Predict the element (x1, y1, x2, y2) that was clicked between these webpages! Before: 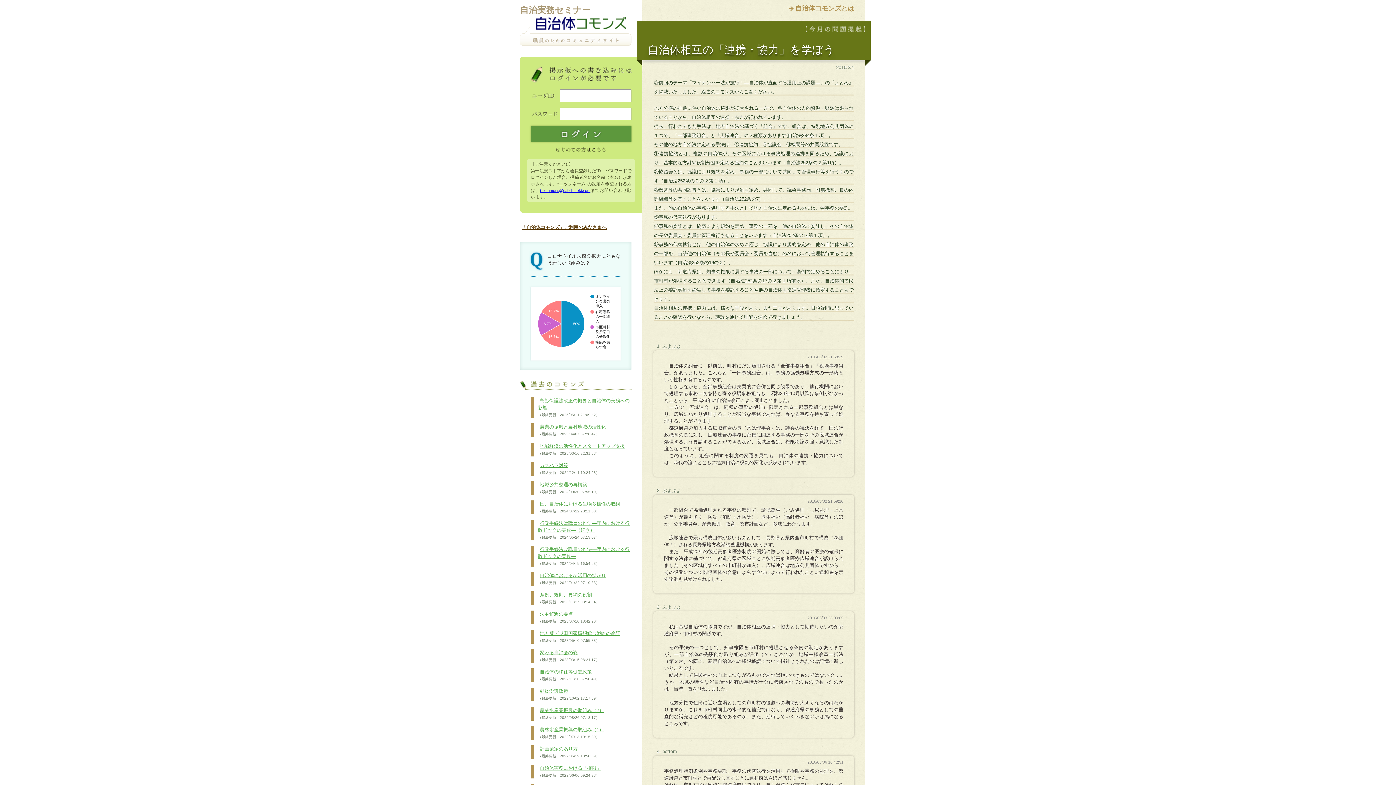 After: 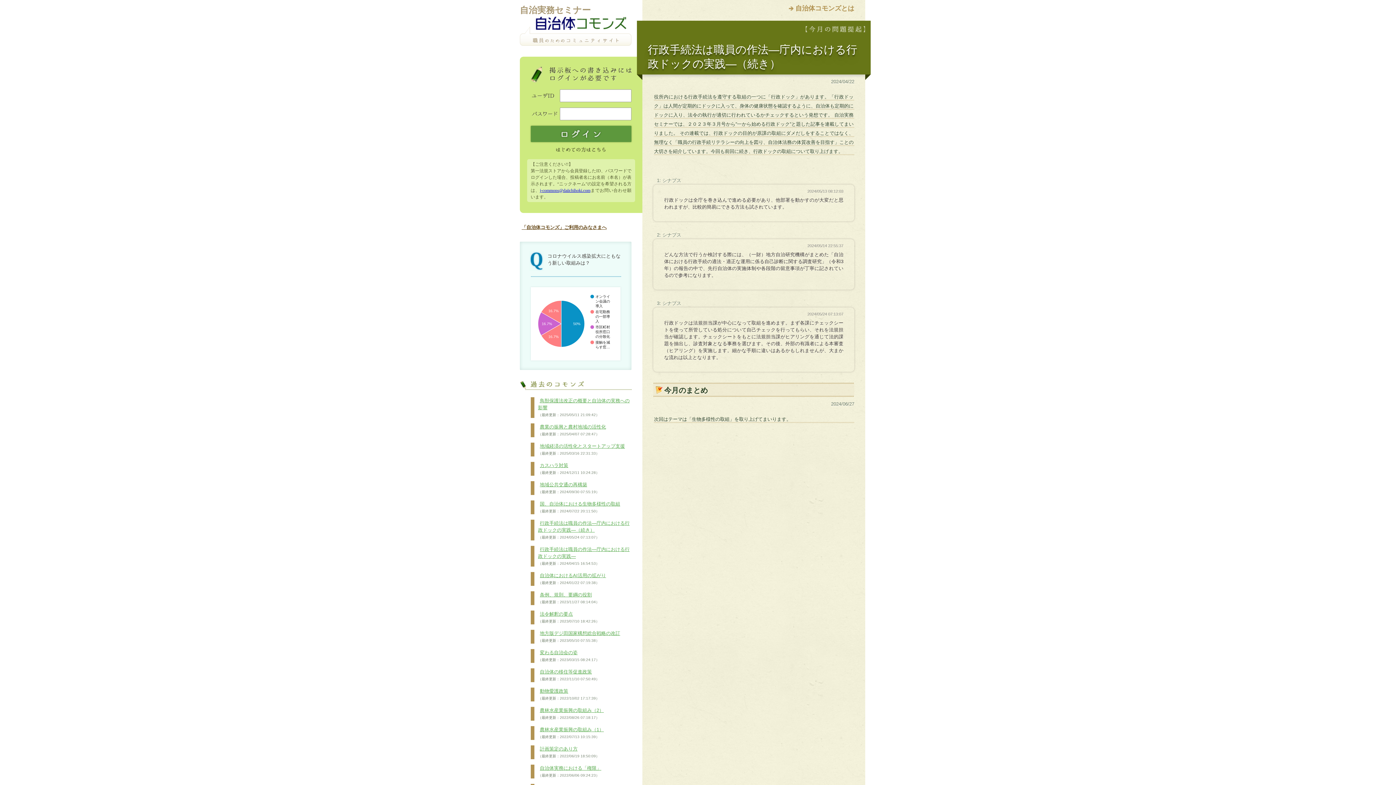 Action: bbox: (538, 520, 629, 540) label: 行政手続法は職員の作法―庁内における行政ドックの実践―（続き）
（最終更新：2024/05/24 07:13:07）